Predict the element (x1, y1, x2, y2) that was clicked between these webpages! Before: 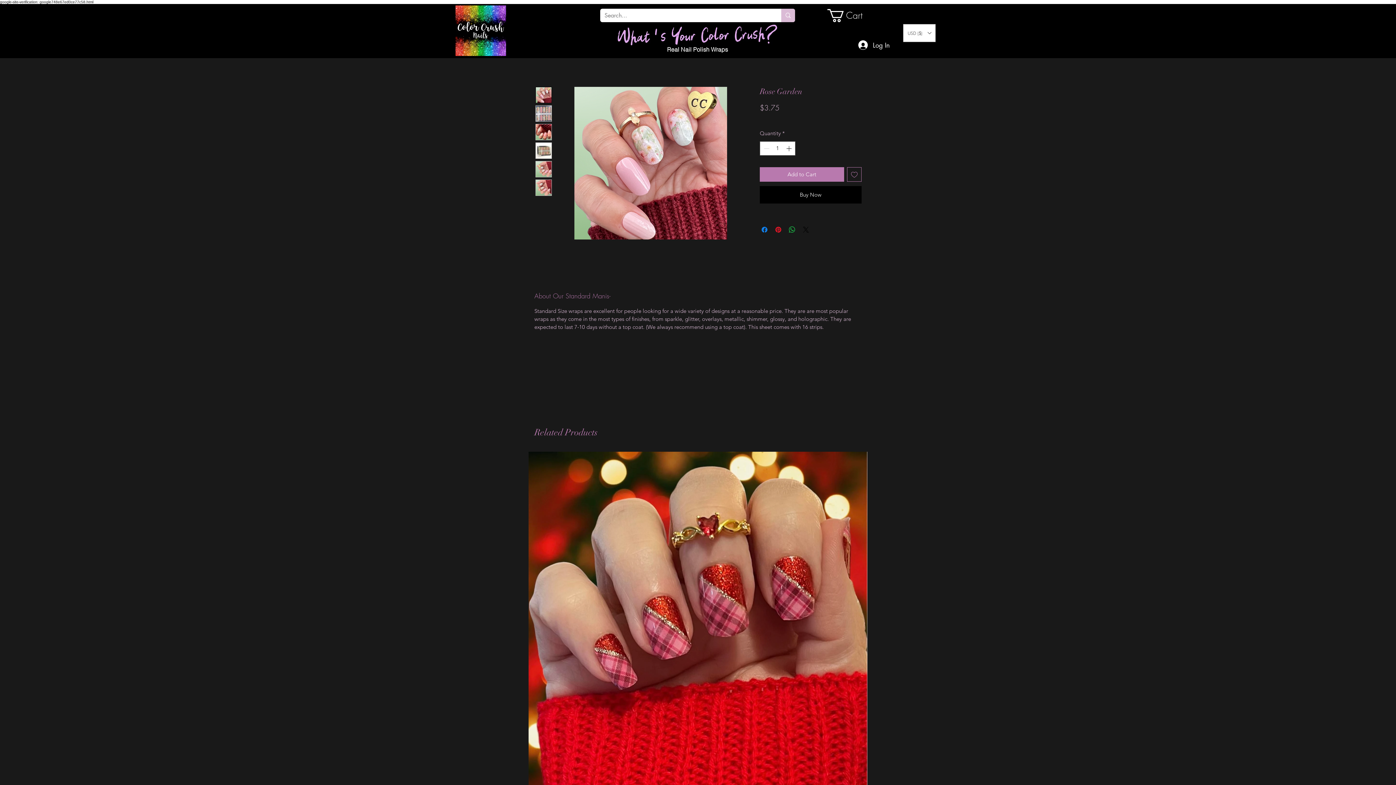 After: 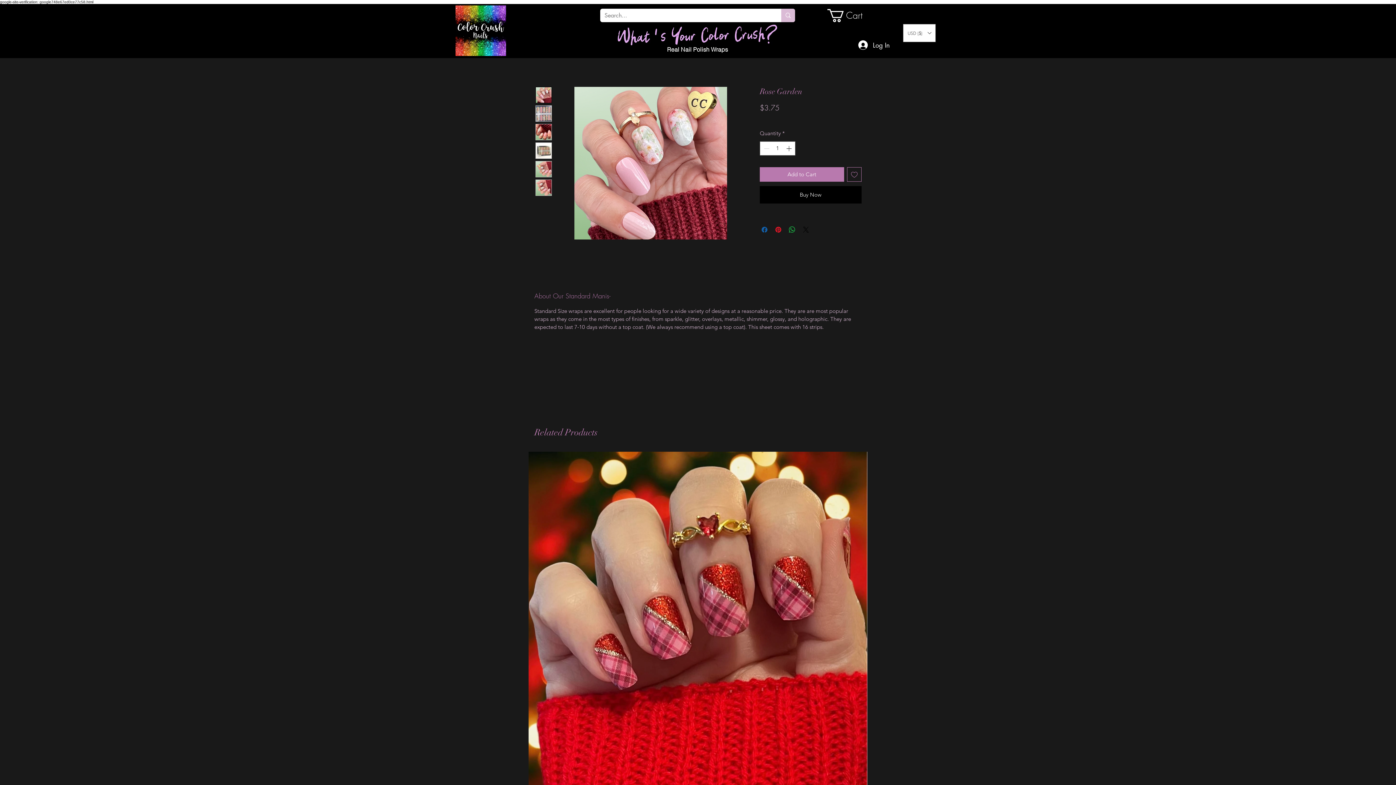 Action: label: Share on Facebook bbox: (760, 225, 769, 234)